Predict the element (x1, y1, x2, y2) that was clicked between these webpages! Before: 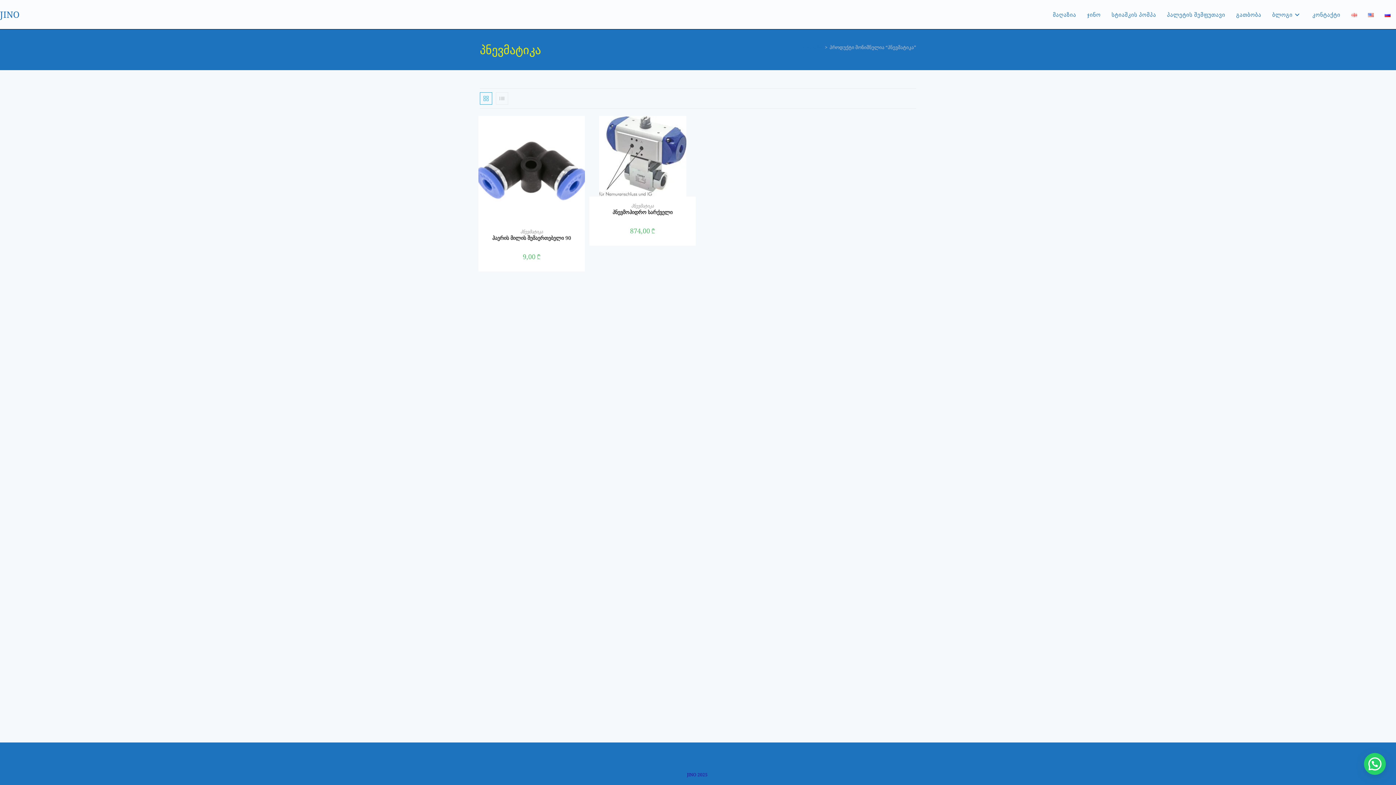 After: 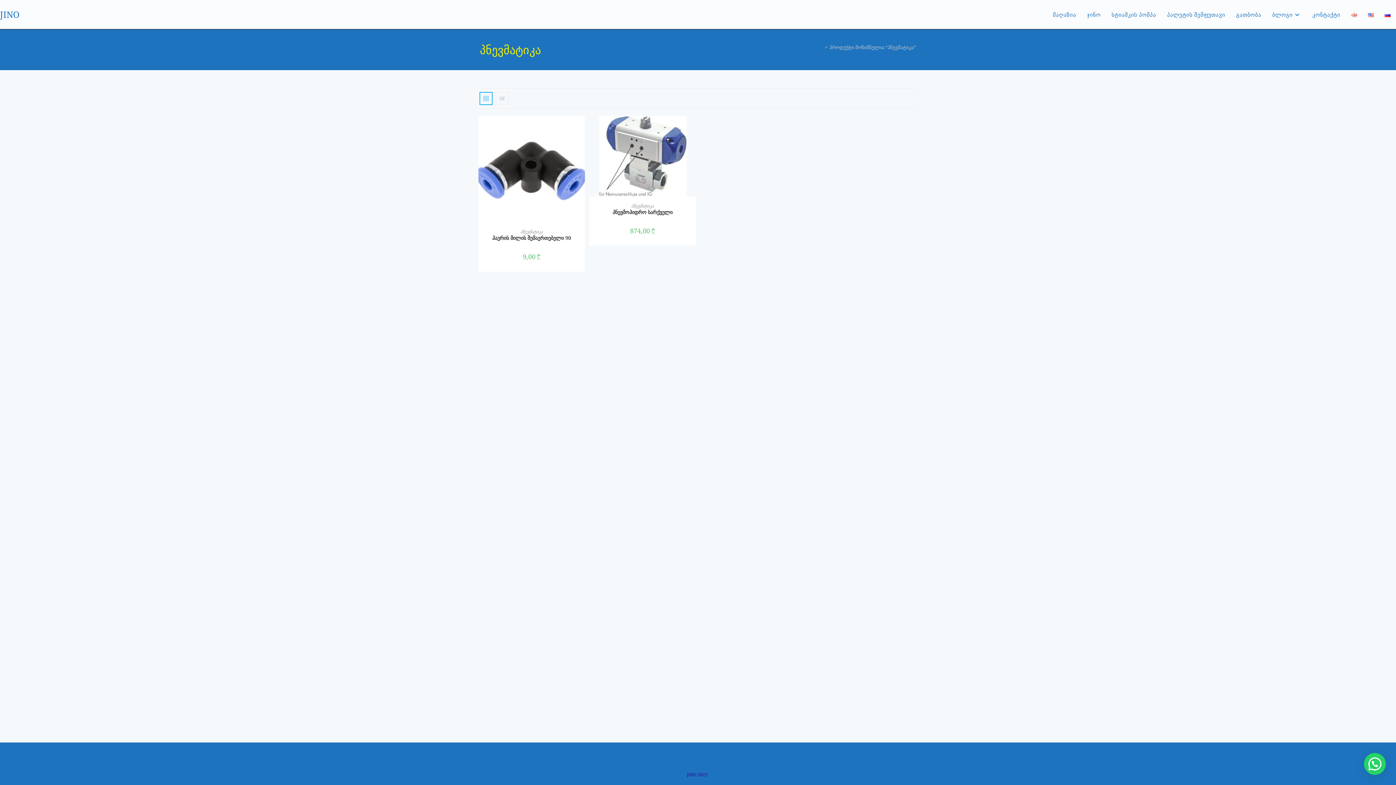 Action: bbox: (480, 92, 492, 104)